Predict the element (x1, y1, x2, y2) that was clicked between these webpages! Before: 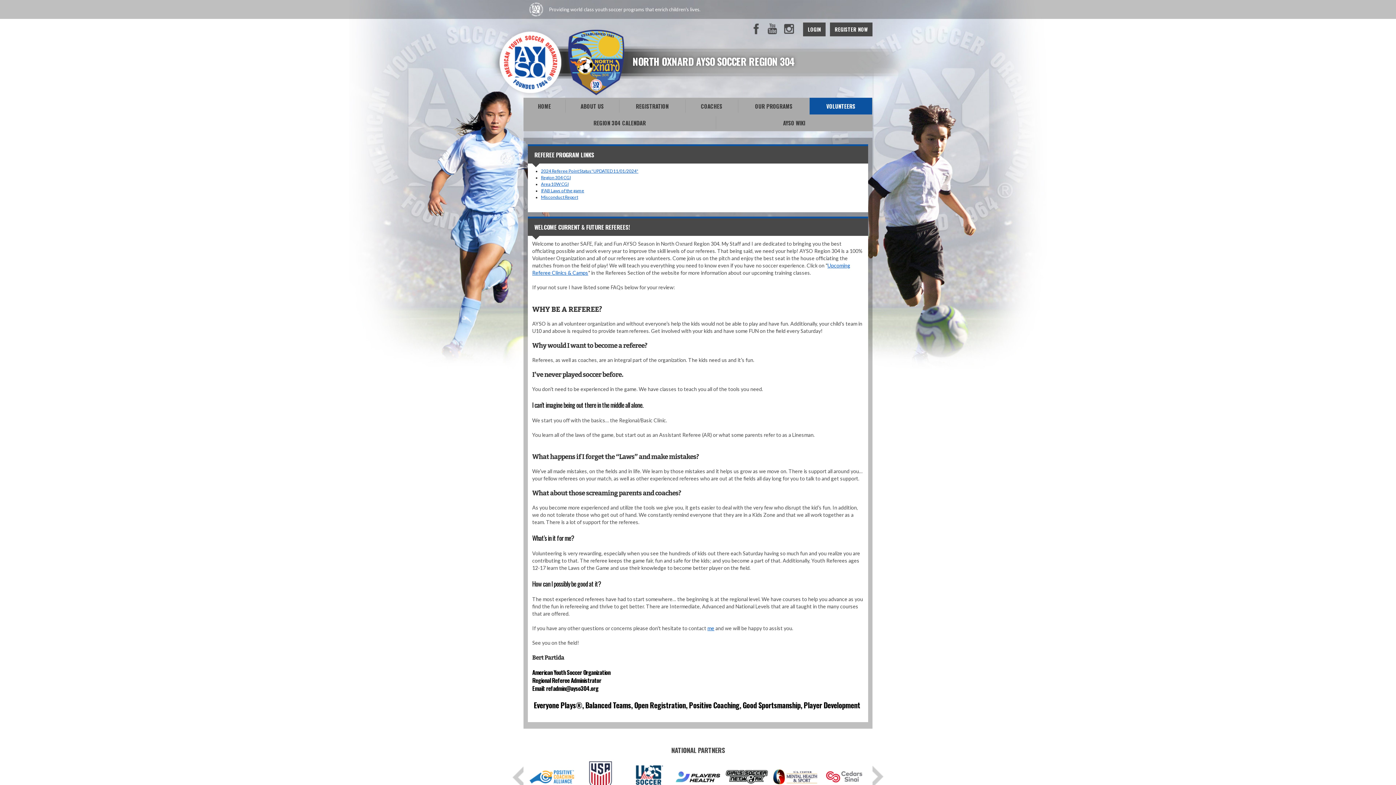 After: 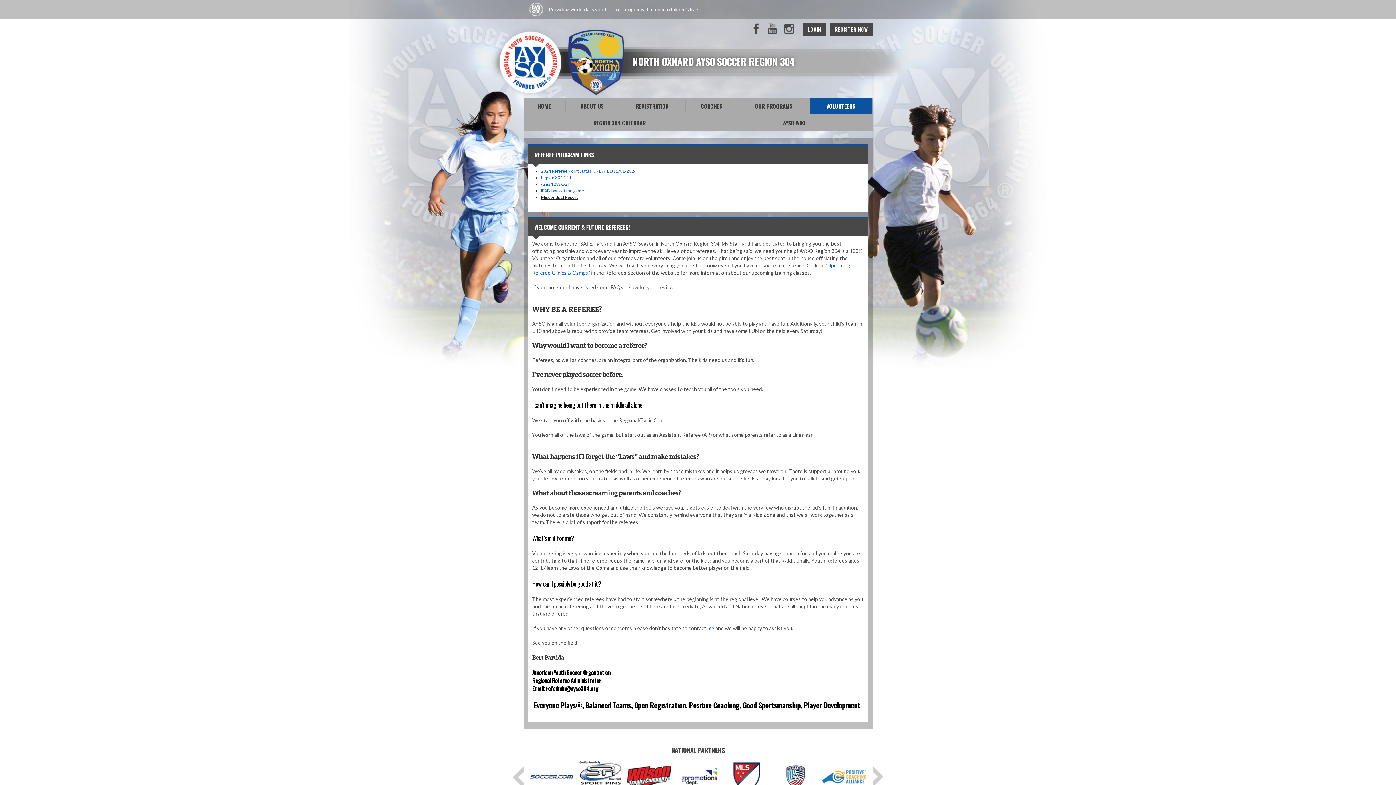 Action: bbox: (541, 194, 578, 200) label: Misconduct Report